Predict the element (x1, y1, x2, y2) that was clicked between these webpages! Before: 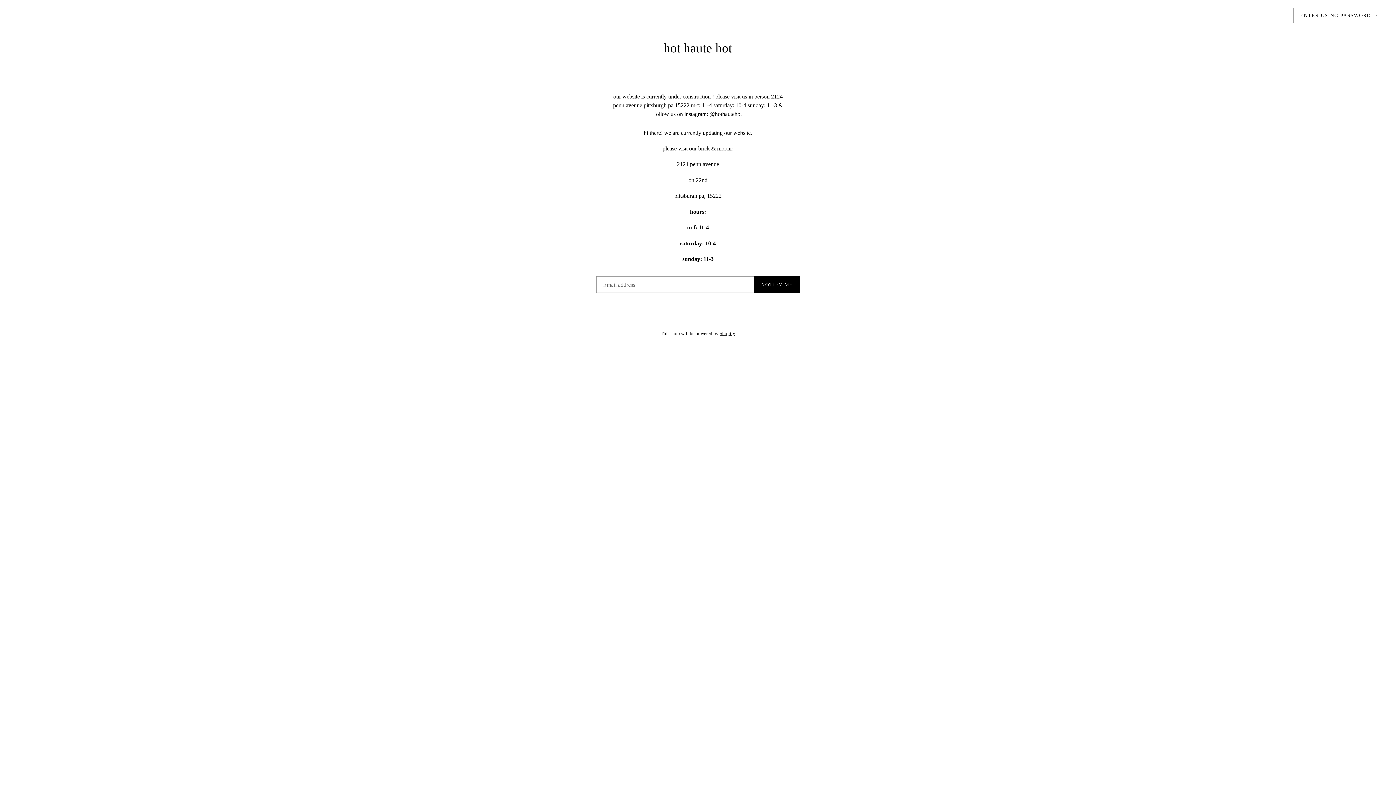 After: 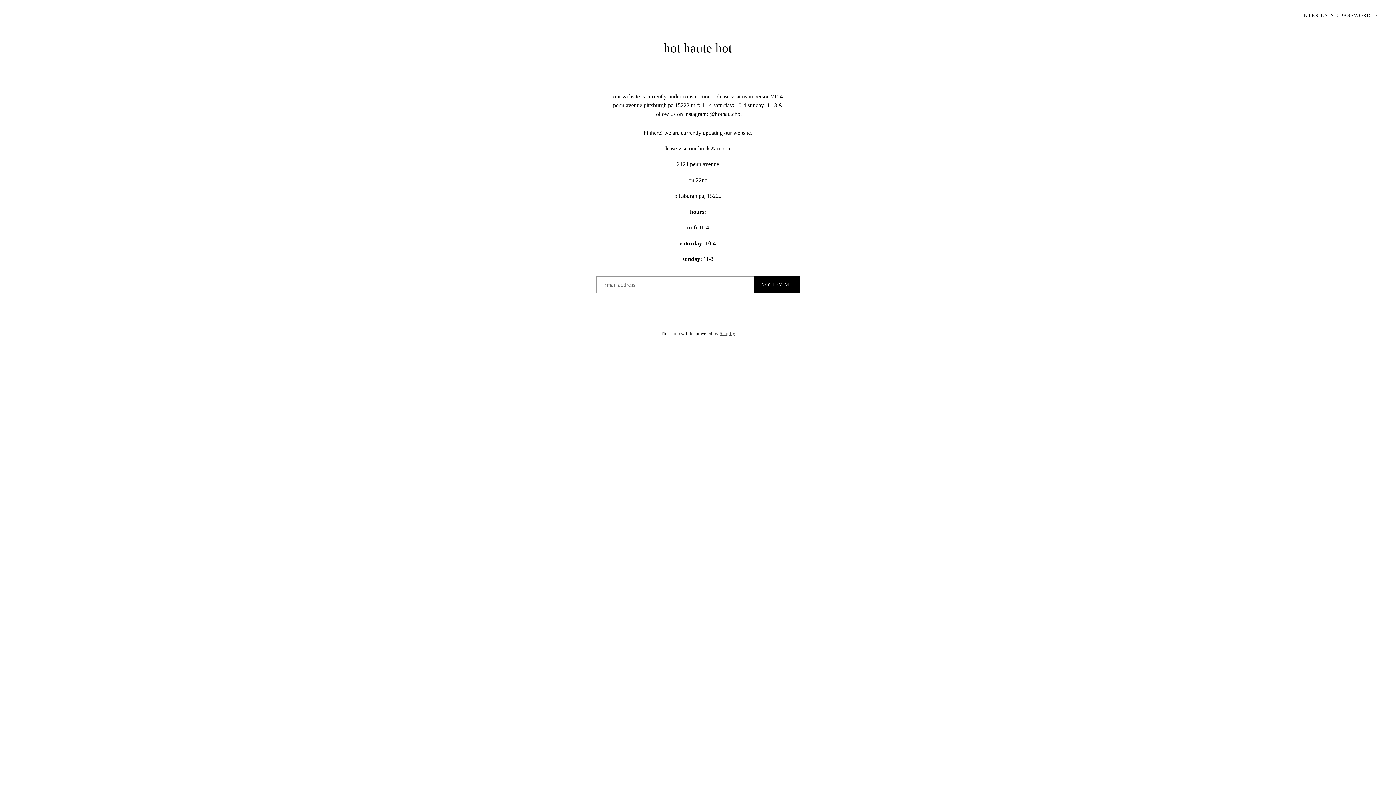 Action: label: Shopify bbox: (719, 331, 735, 336)